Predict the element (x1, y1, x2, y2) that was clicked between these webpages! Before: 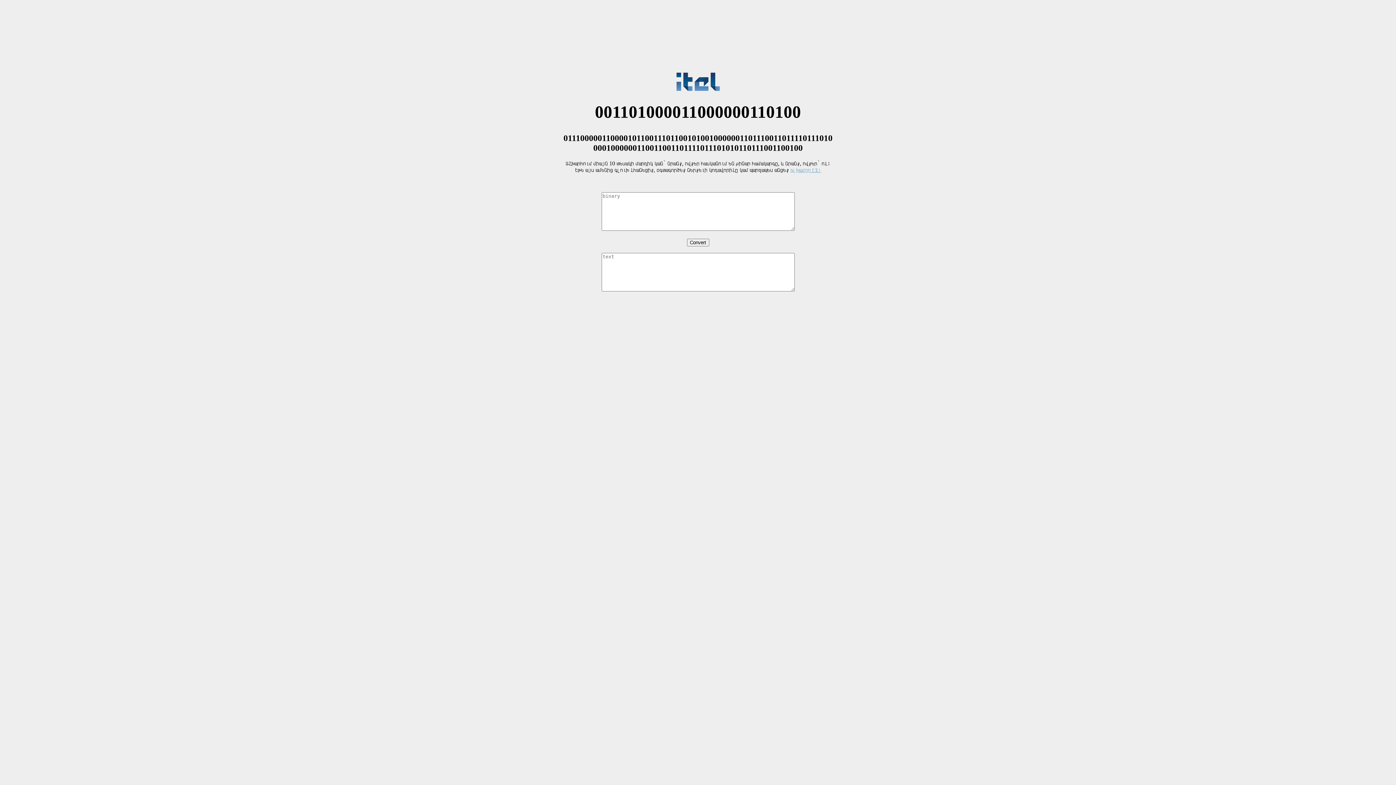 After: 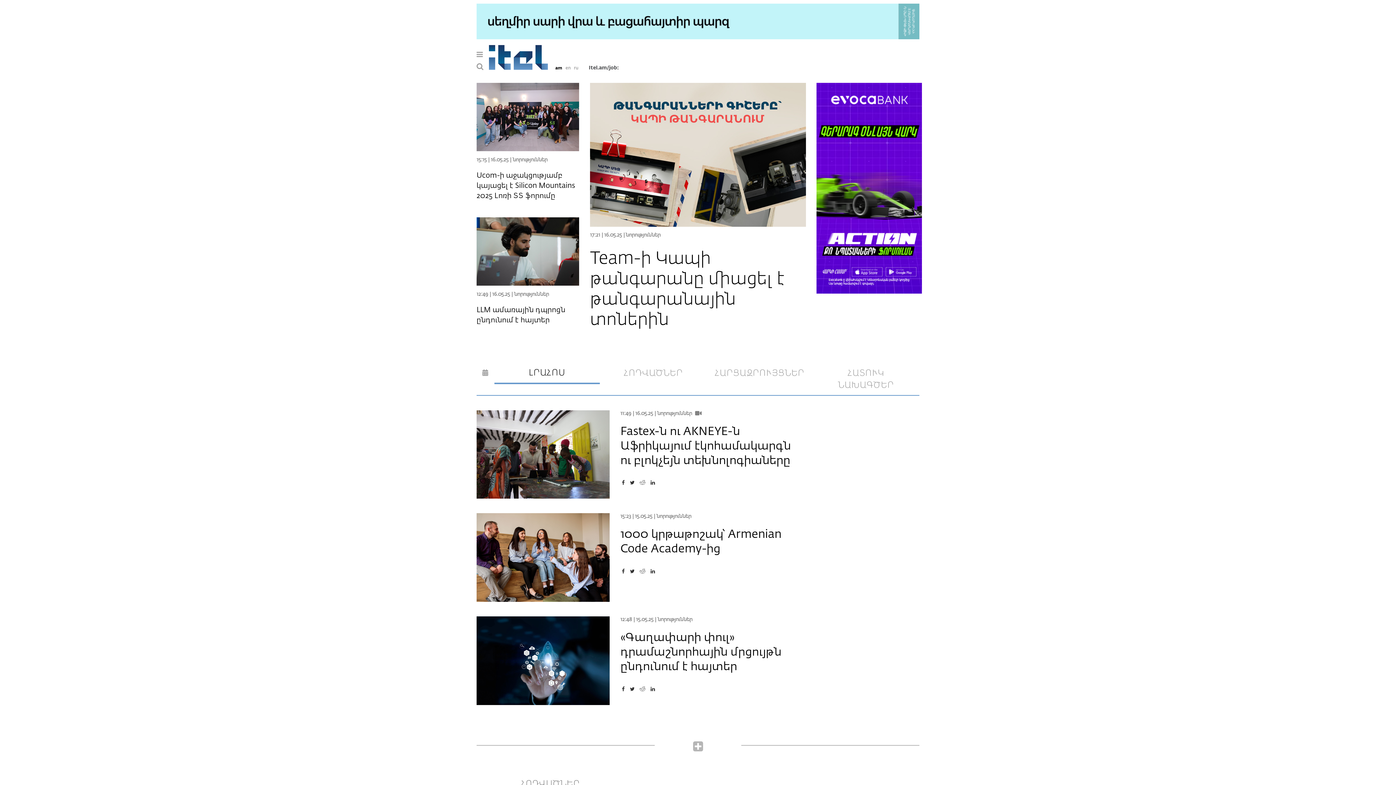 Action: bbox: (790, 166, 821, 173) label: գլխավոր էջ։